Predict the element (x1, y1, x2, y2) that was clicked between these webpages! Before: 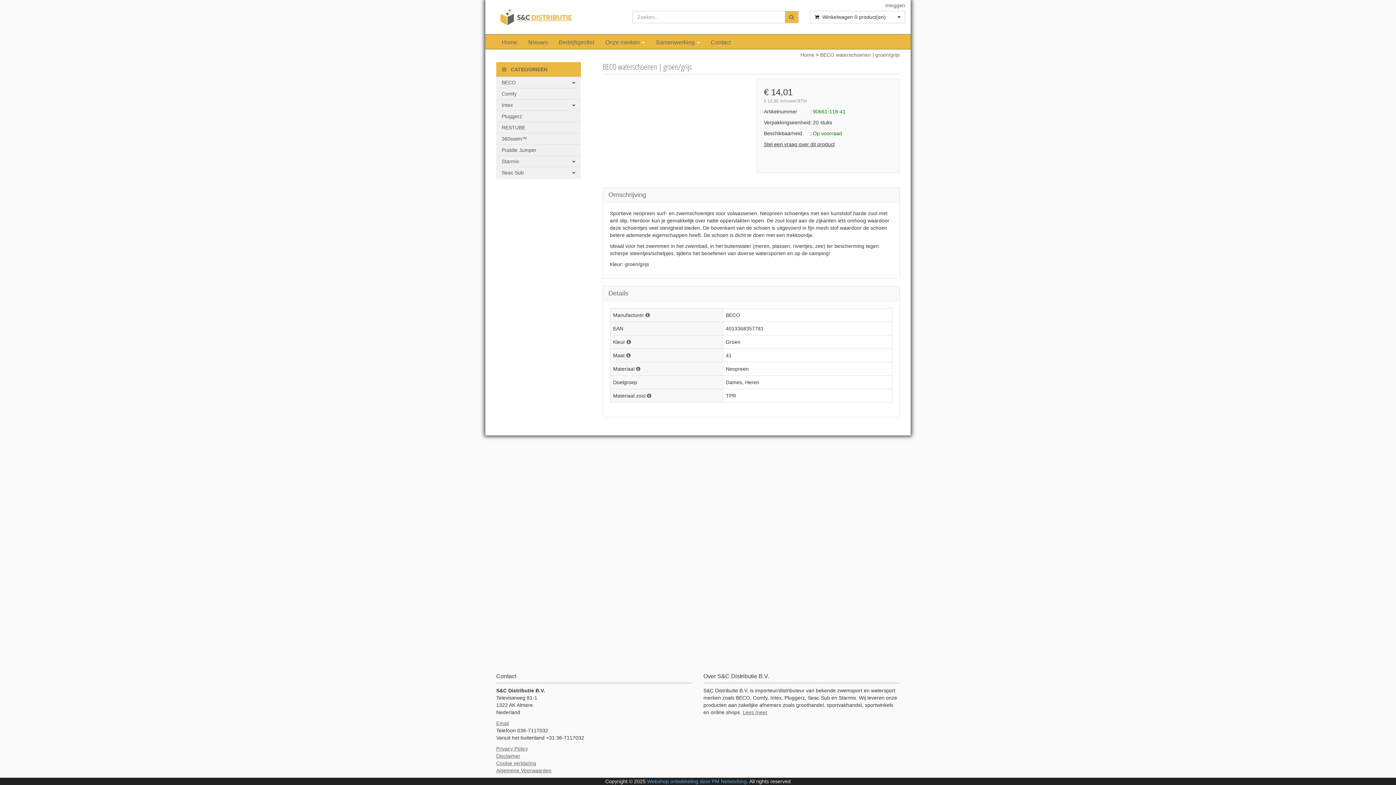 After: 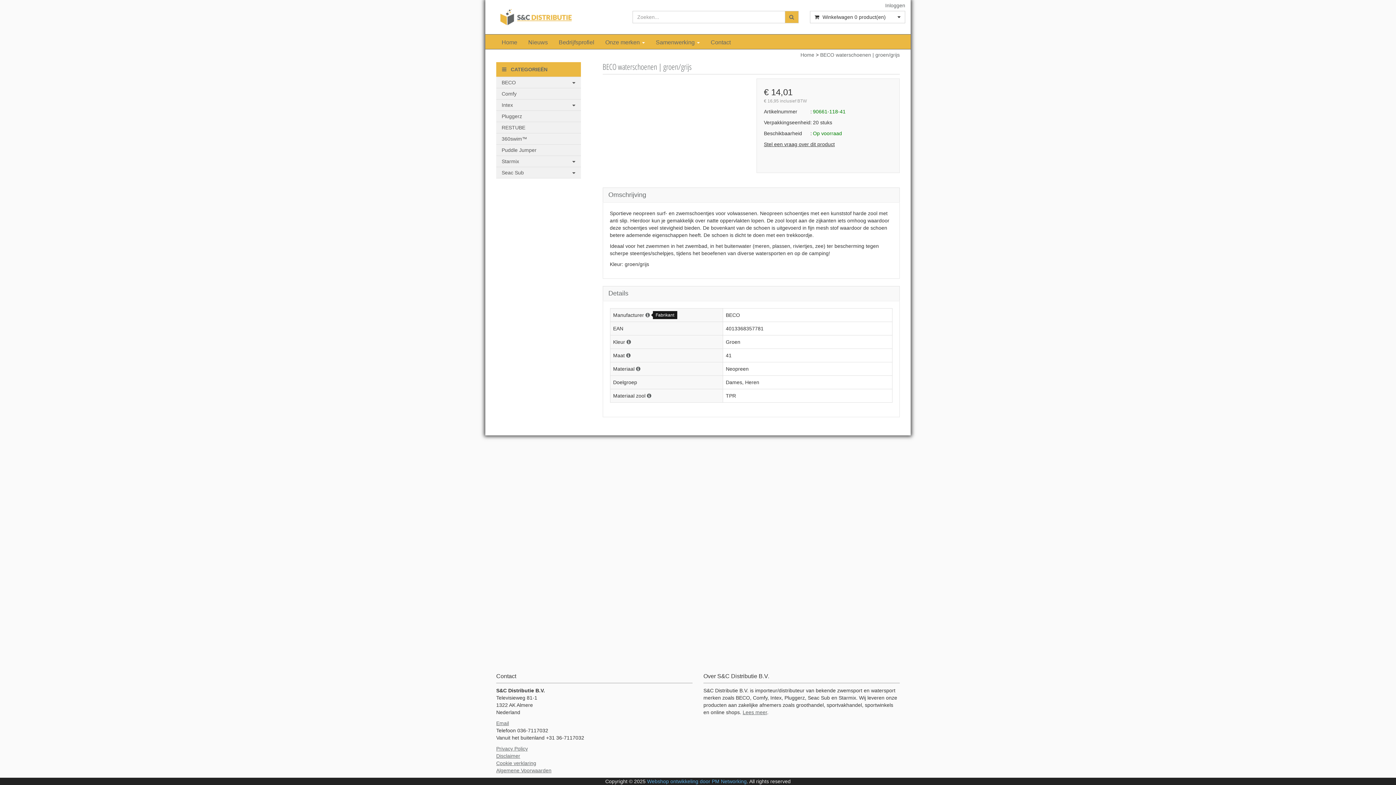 Action: bbox: (645, 312, 650, 317)